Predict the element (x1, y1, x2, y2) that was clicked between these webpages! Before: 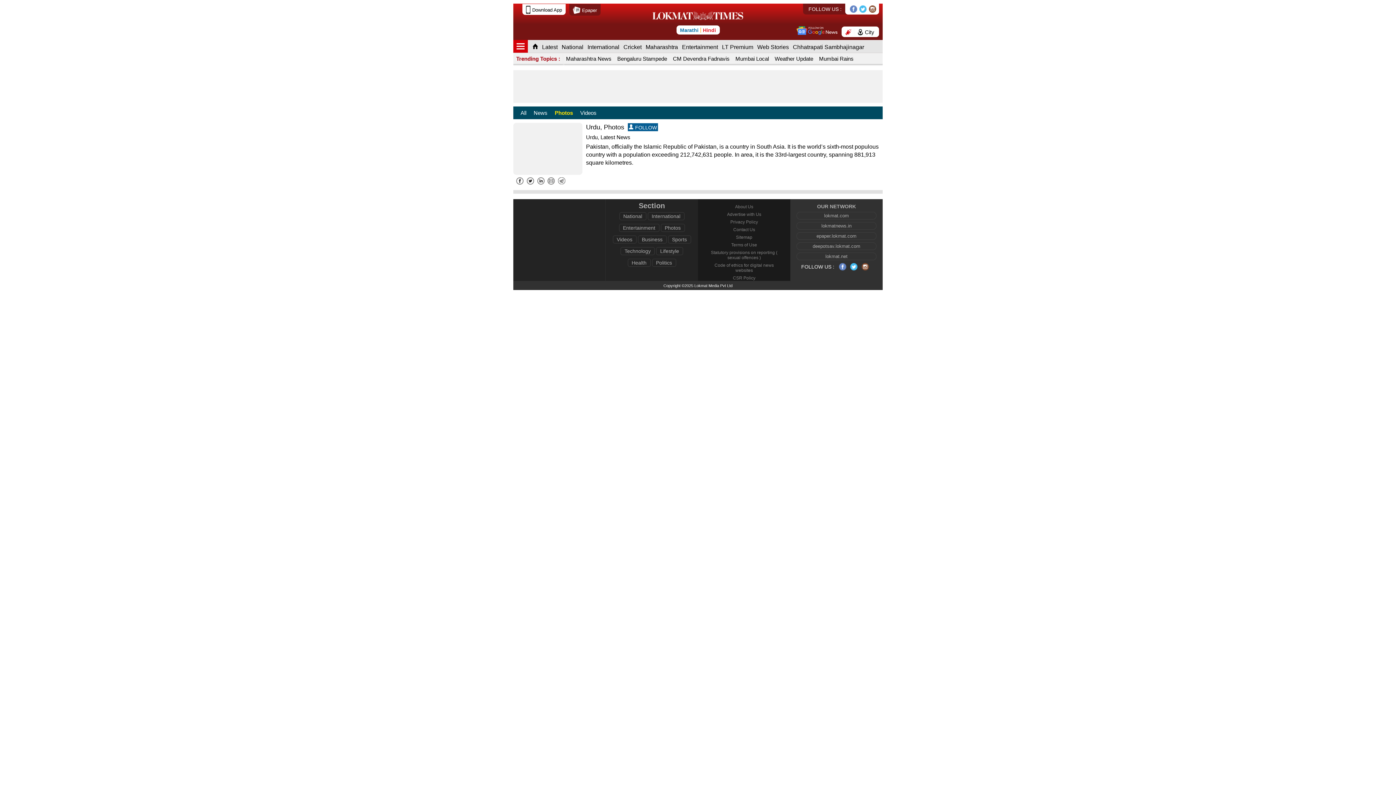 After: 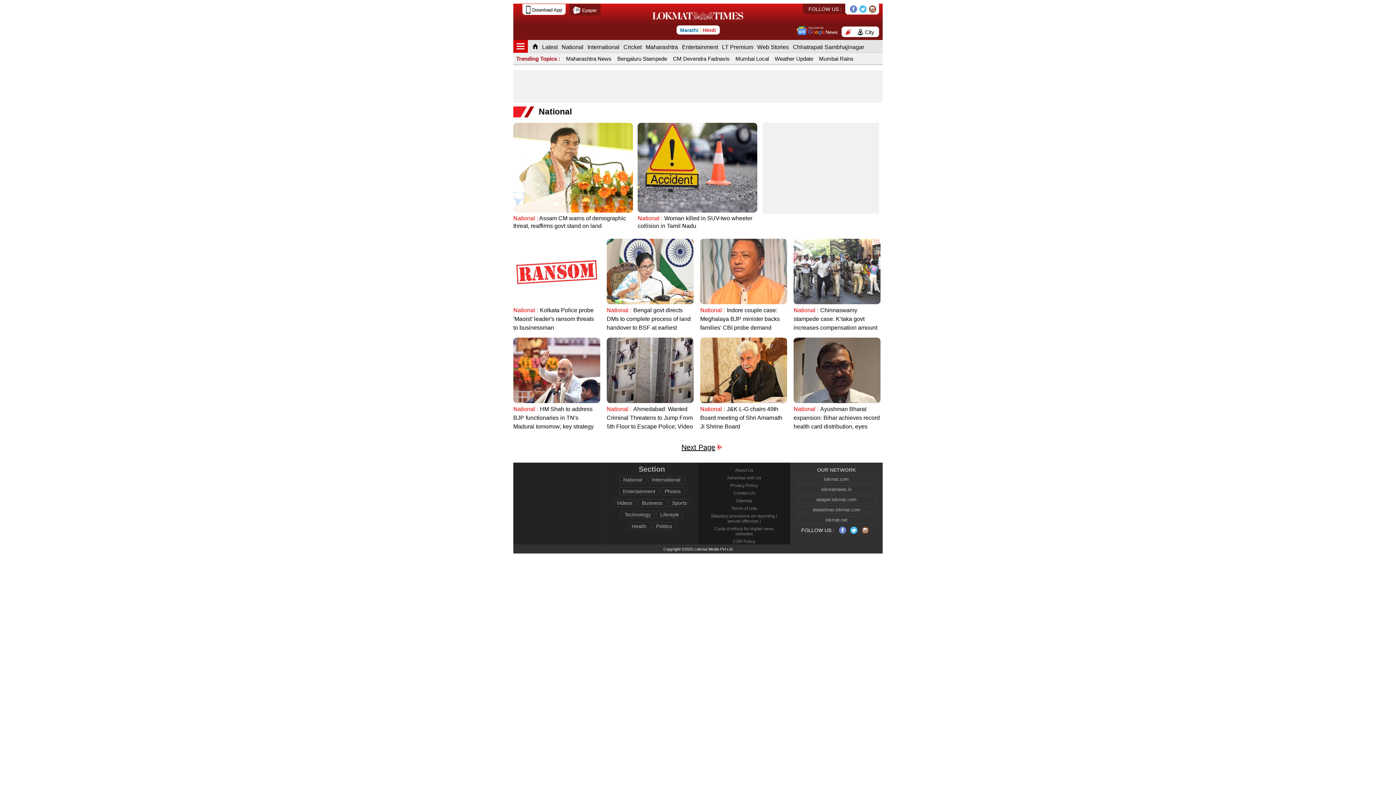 Action: bbox: (560, 39, 585, 52) label: National